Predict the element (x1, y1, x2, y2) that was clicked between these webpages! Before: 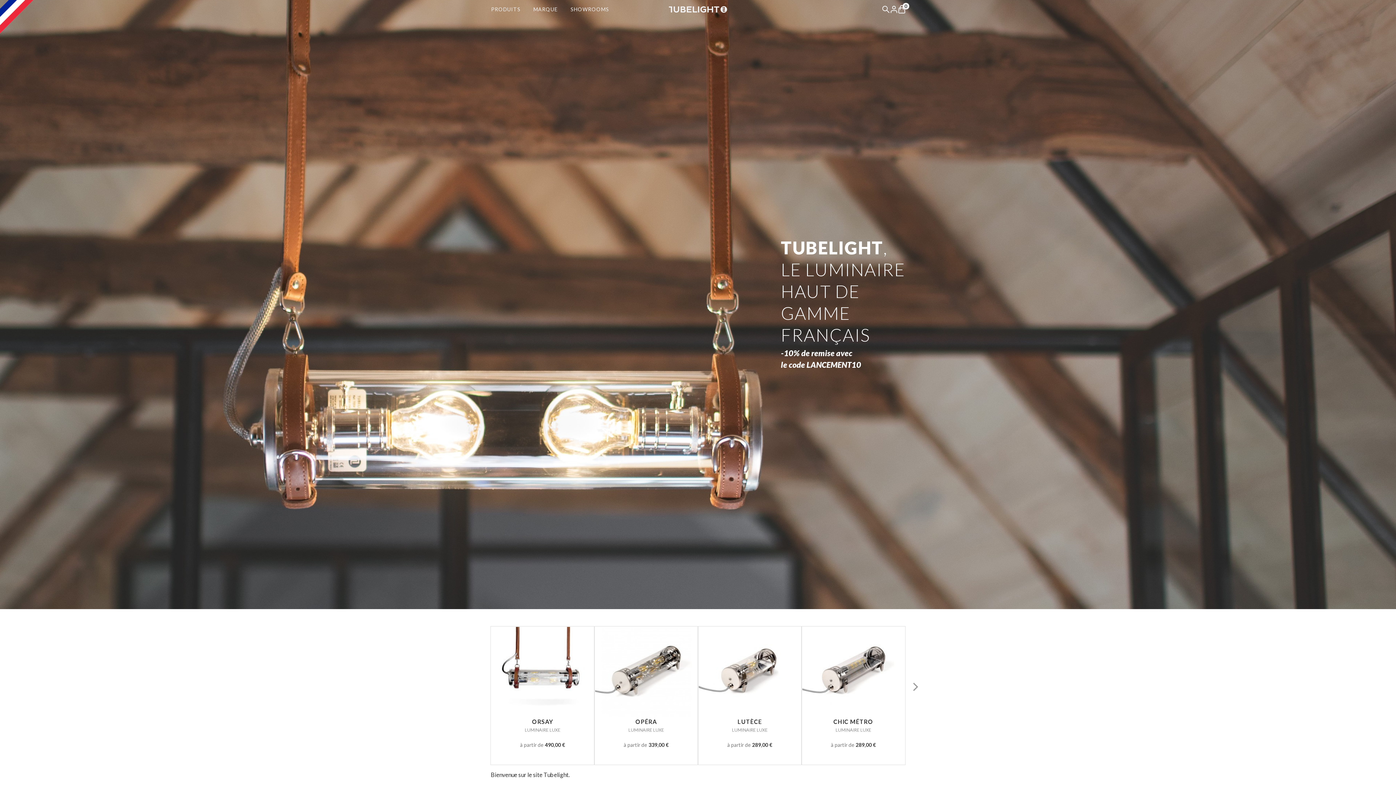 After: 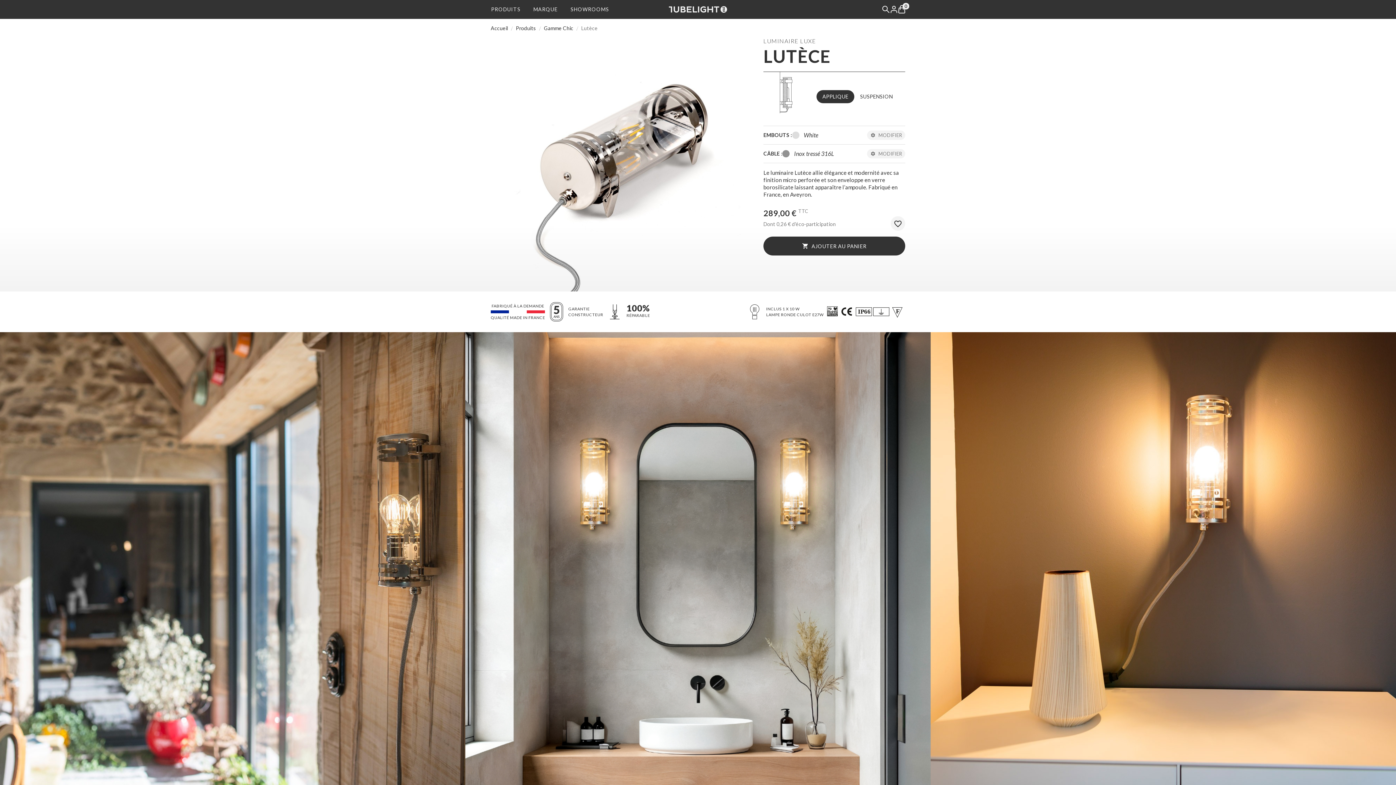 Action: bbox: (698, 627, 801, 717)